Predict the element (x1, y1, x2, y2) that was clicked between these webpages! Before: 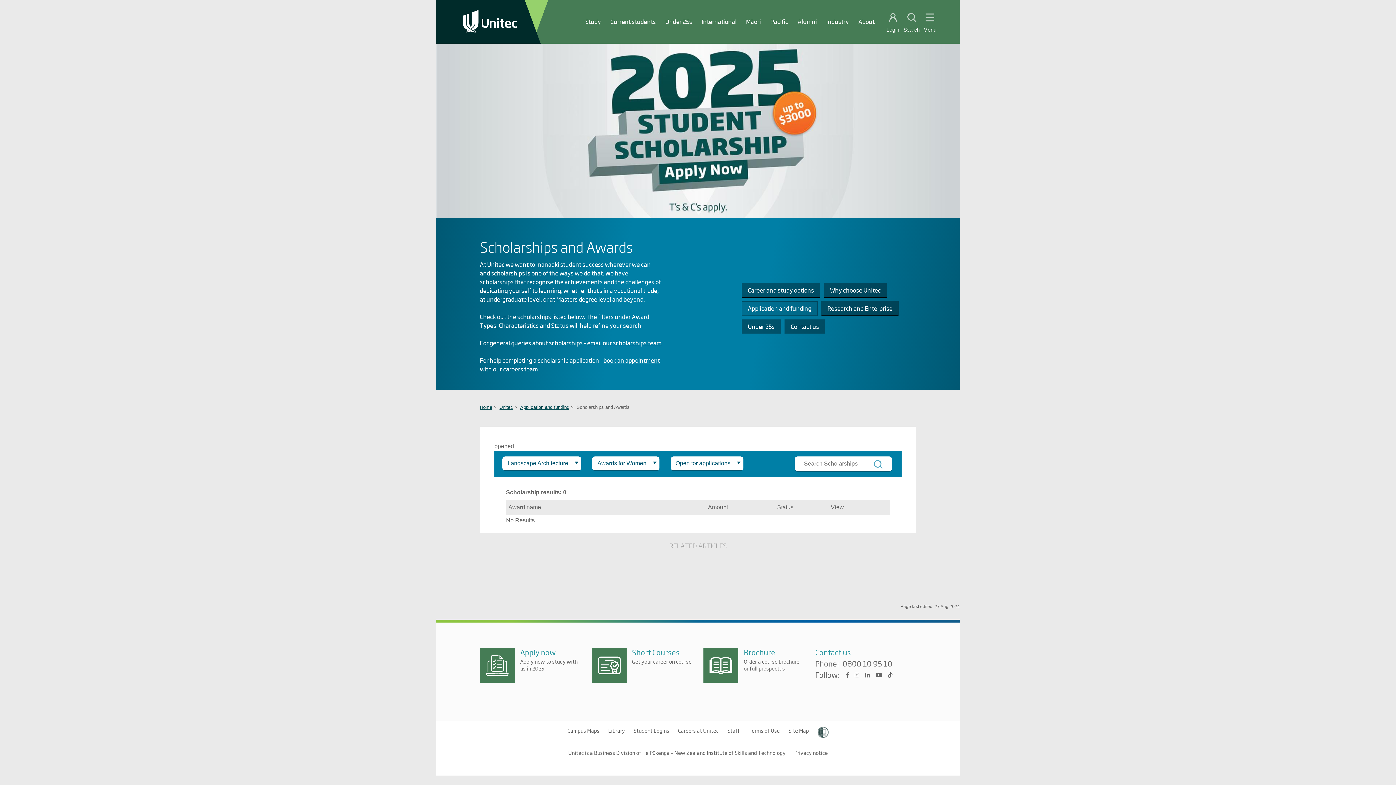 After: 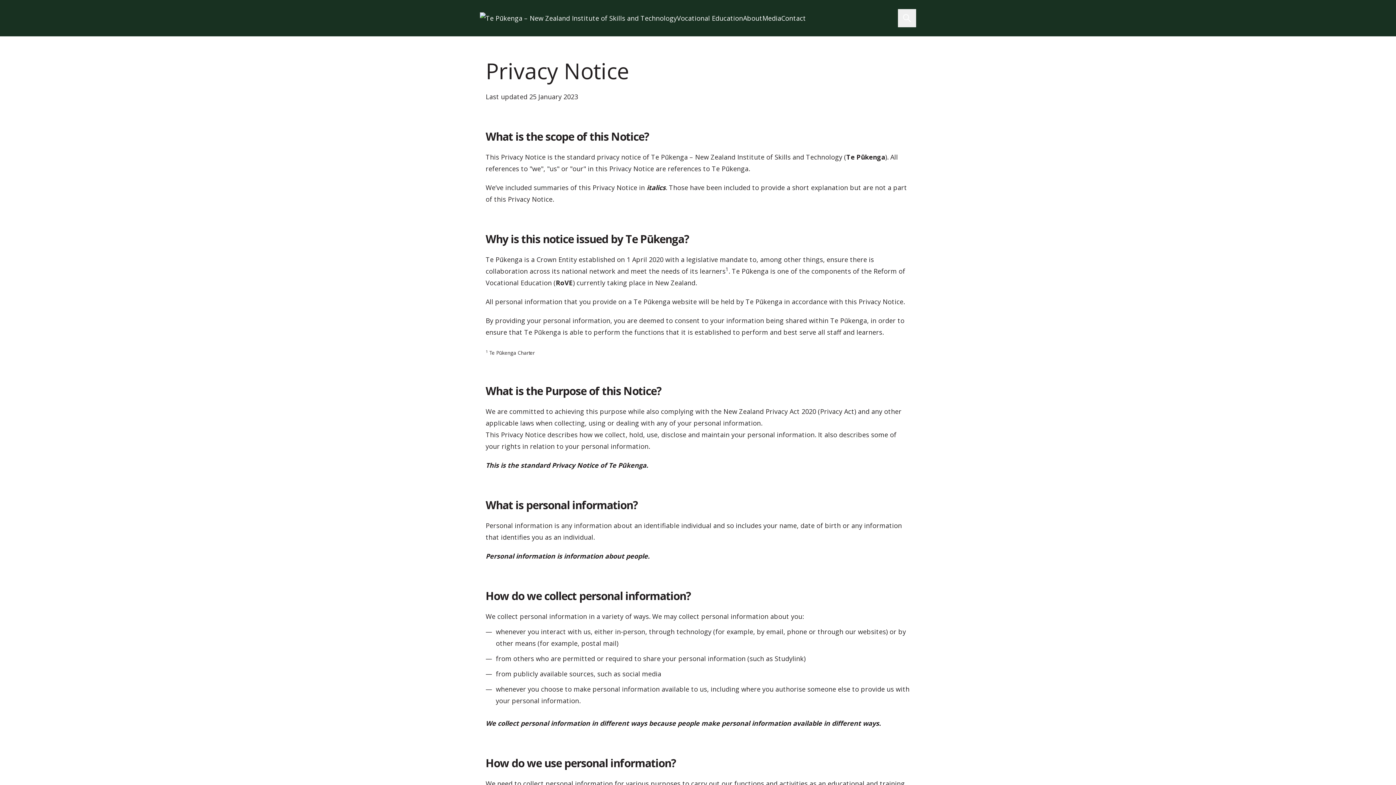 Action: label: Privacy notice bbox: (794, 749, 828, 756)